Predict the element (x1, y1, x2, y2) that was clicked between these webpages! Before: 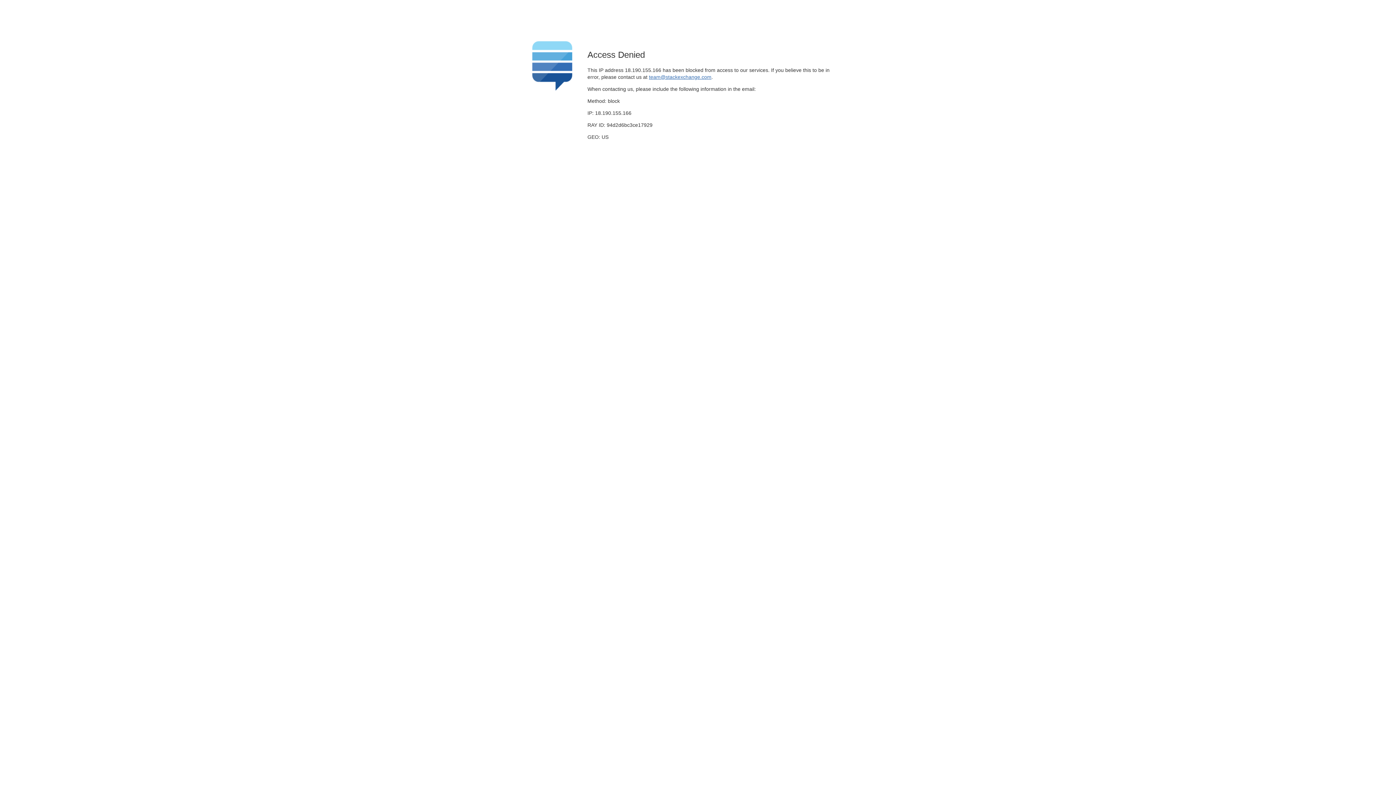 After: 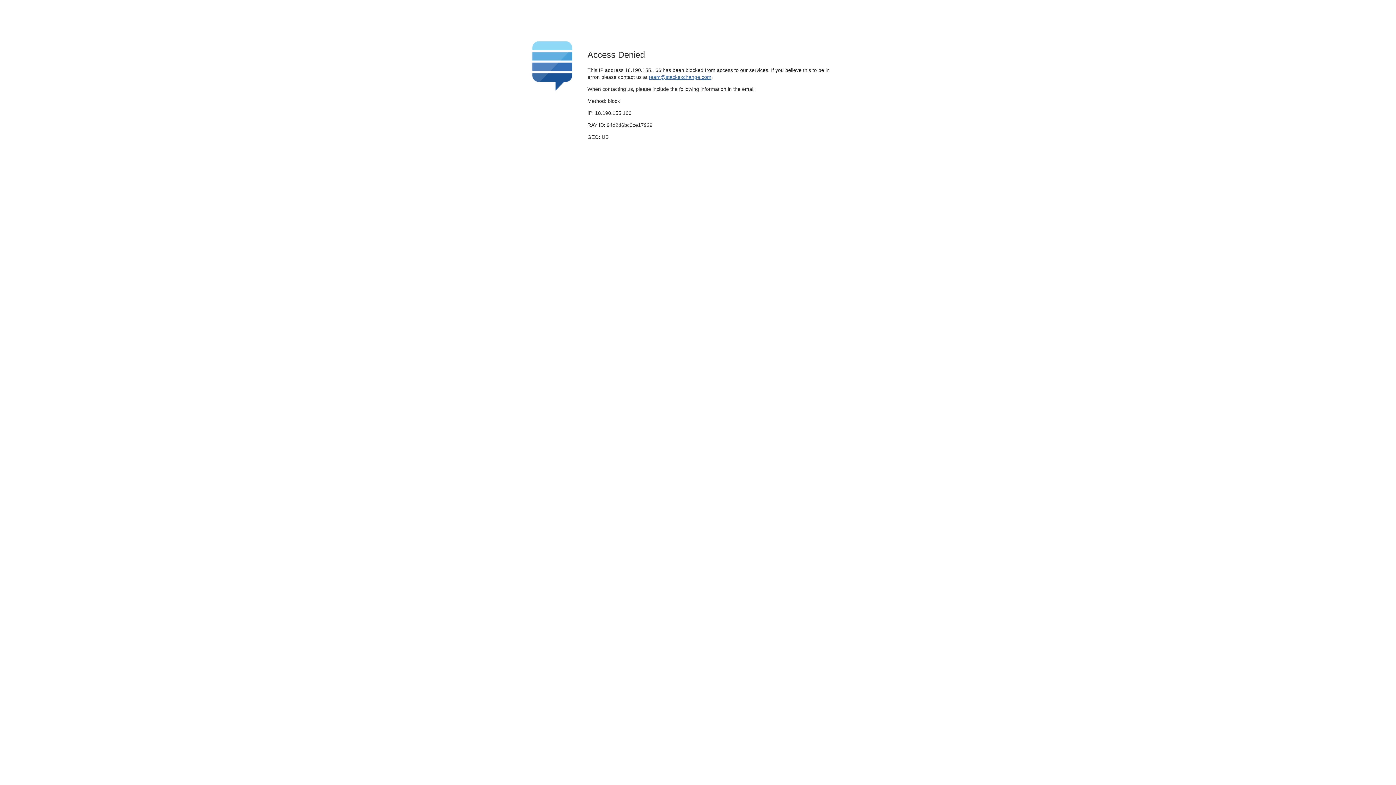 Action: bbox: (649, 74, 711, 79) label: team@stackexchange.com